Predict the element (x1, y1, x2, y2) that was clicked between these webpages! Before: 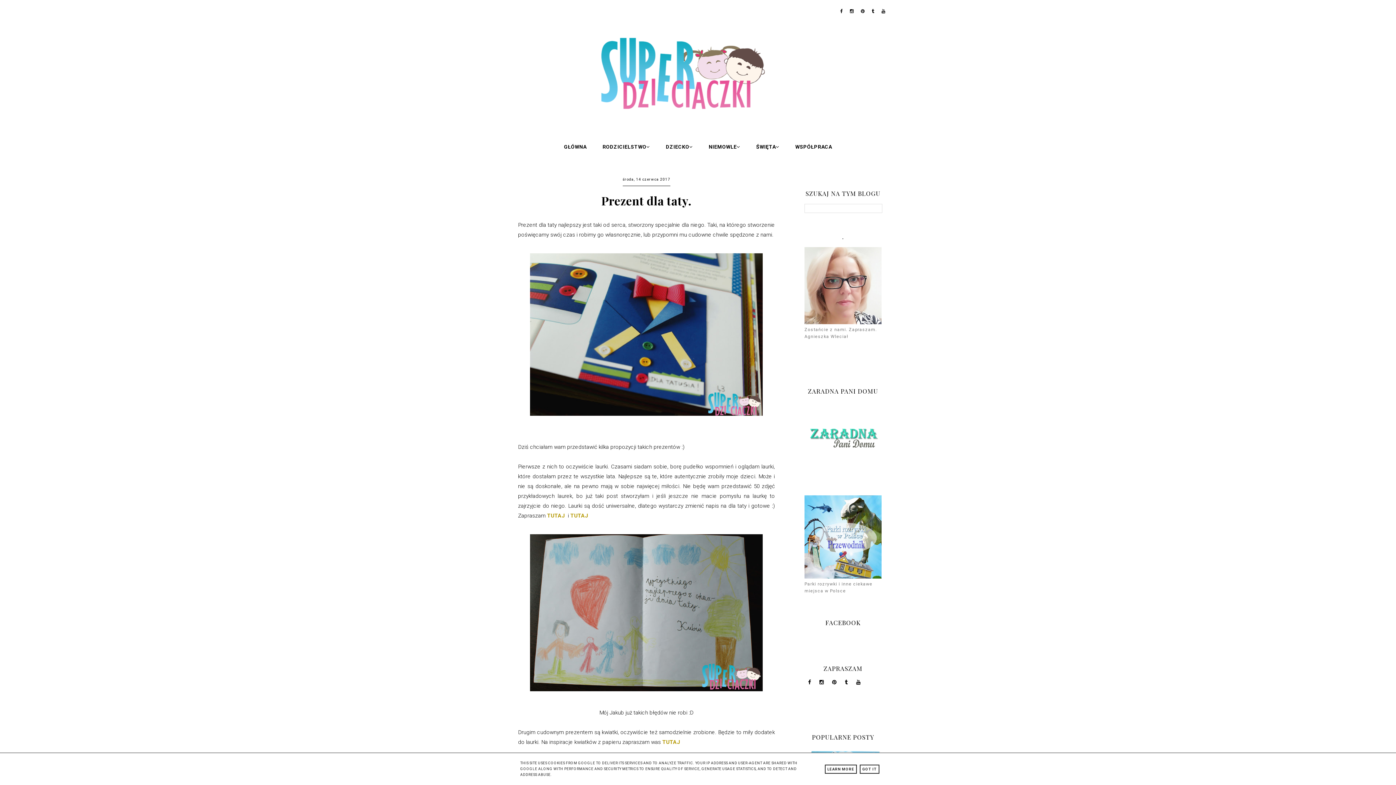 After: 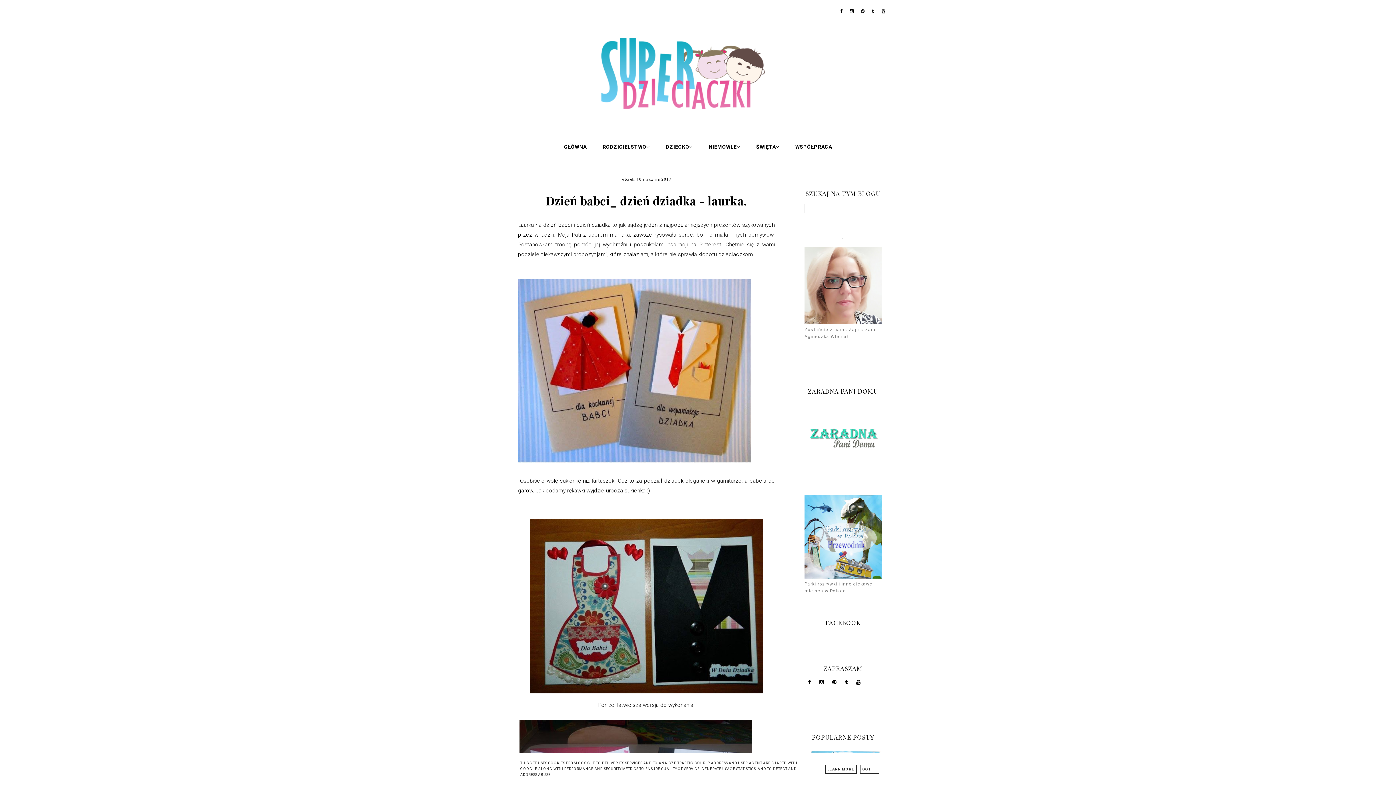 Action: label: TUTAJ  bbox: (570, 512, 589, 519)